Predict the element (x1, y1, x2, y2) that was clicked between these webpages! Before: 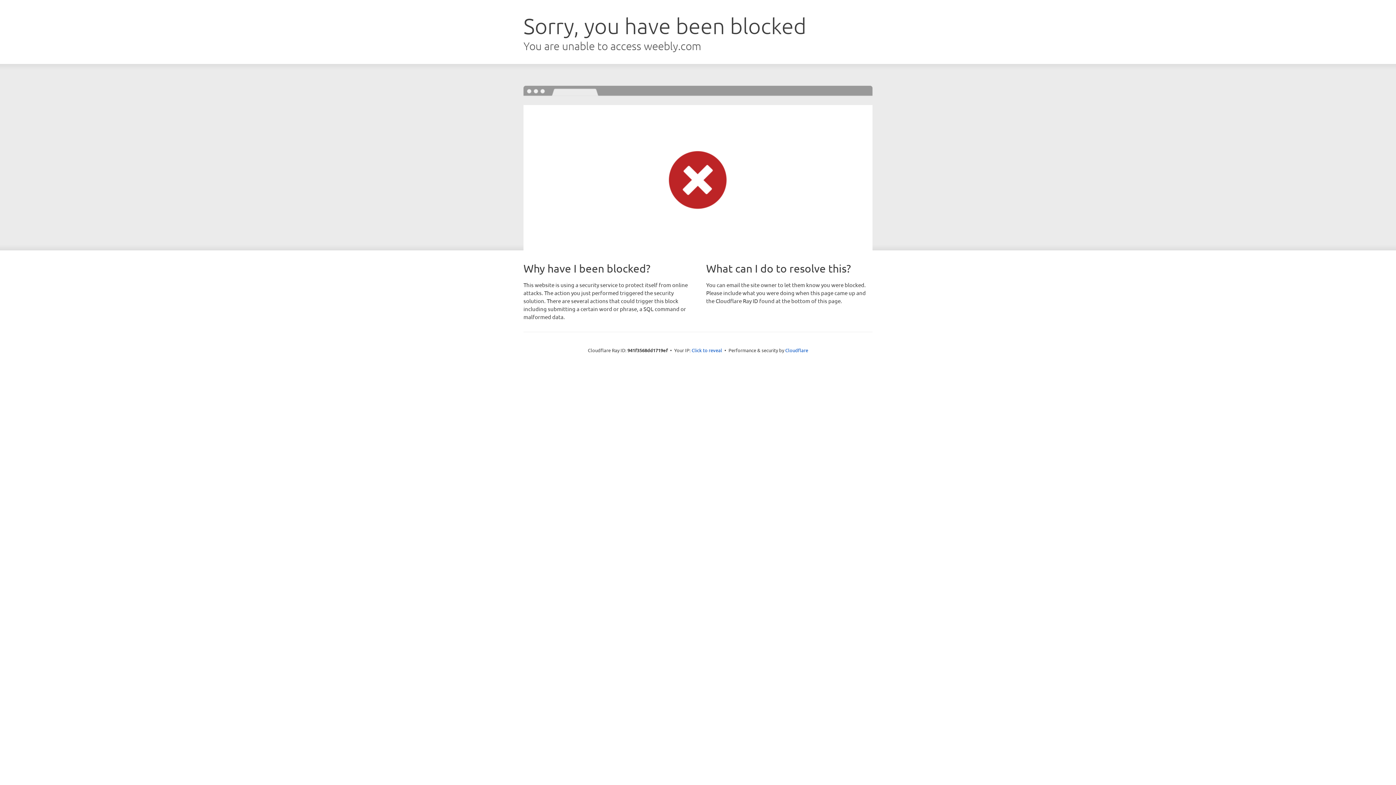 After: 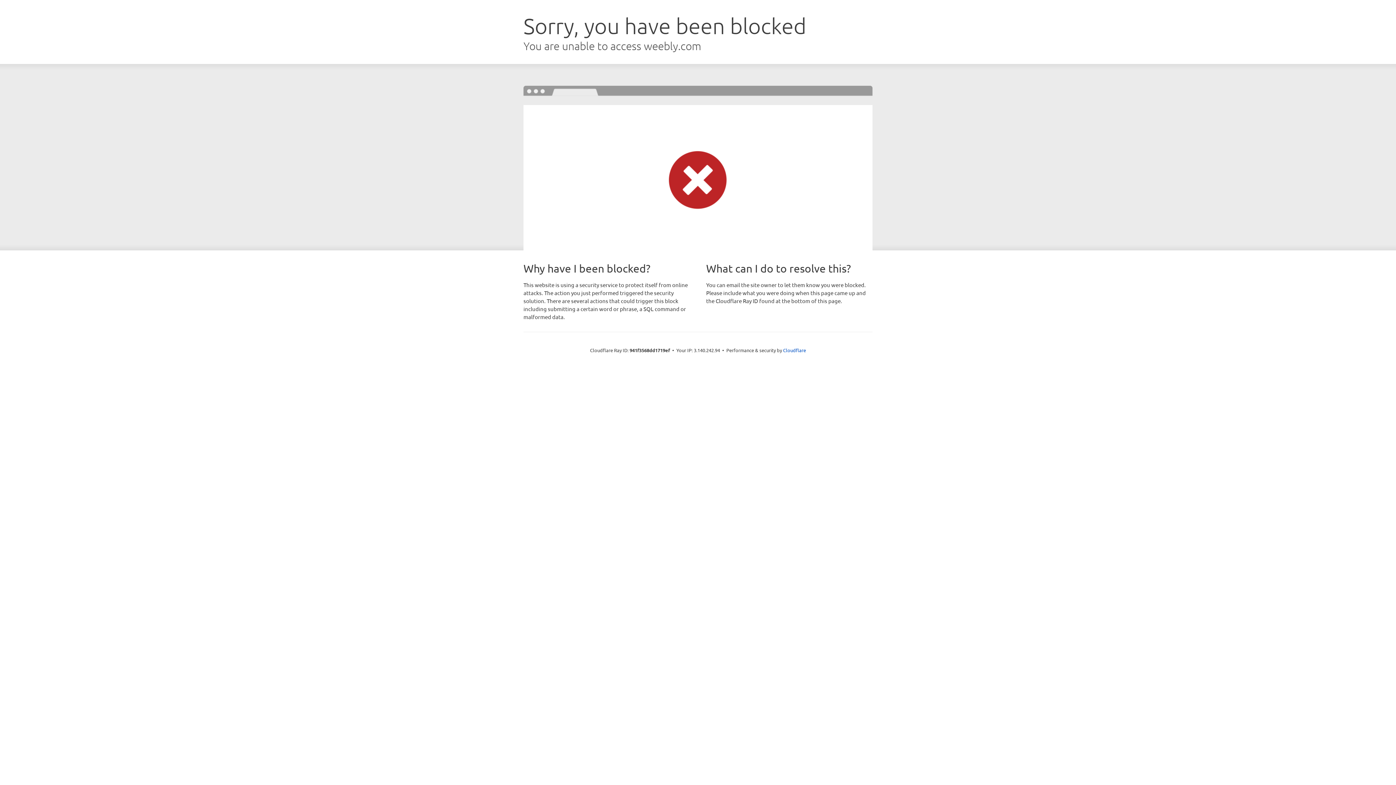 Action: label: Click to reveal bbox: (691, 346, 722, 353)